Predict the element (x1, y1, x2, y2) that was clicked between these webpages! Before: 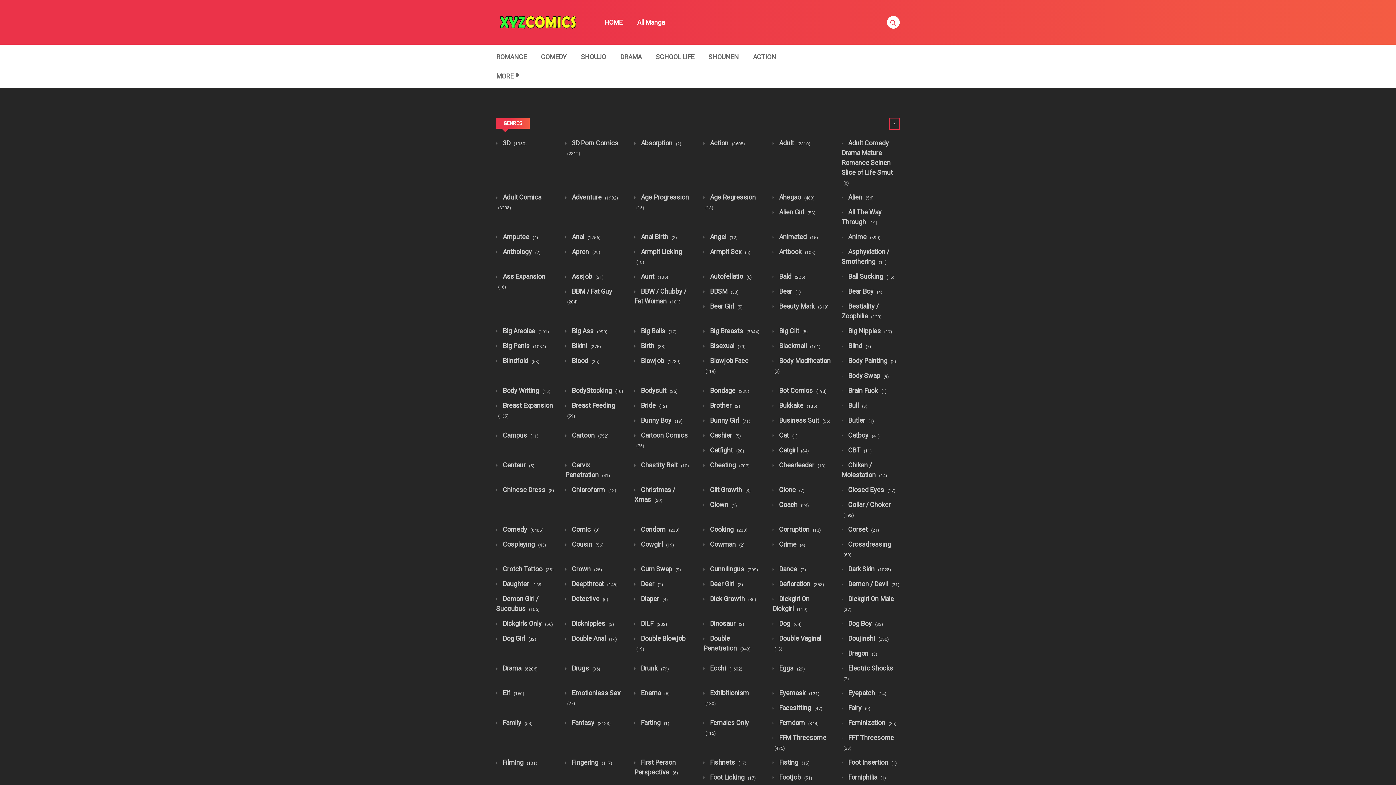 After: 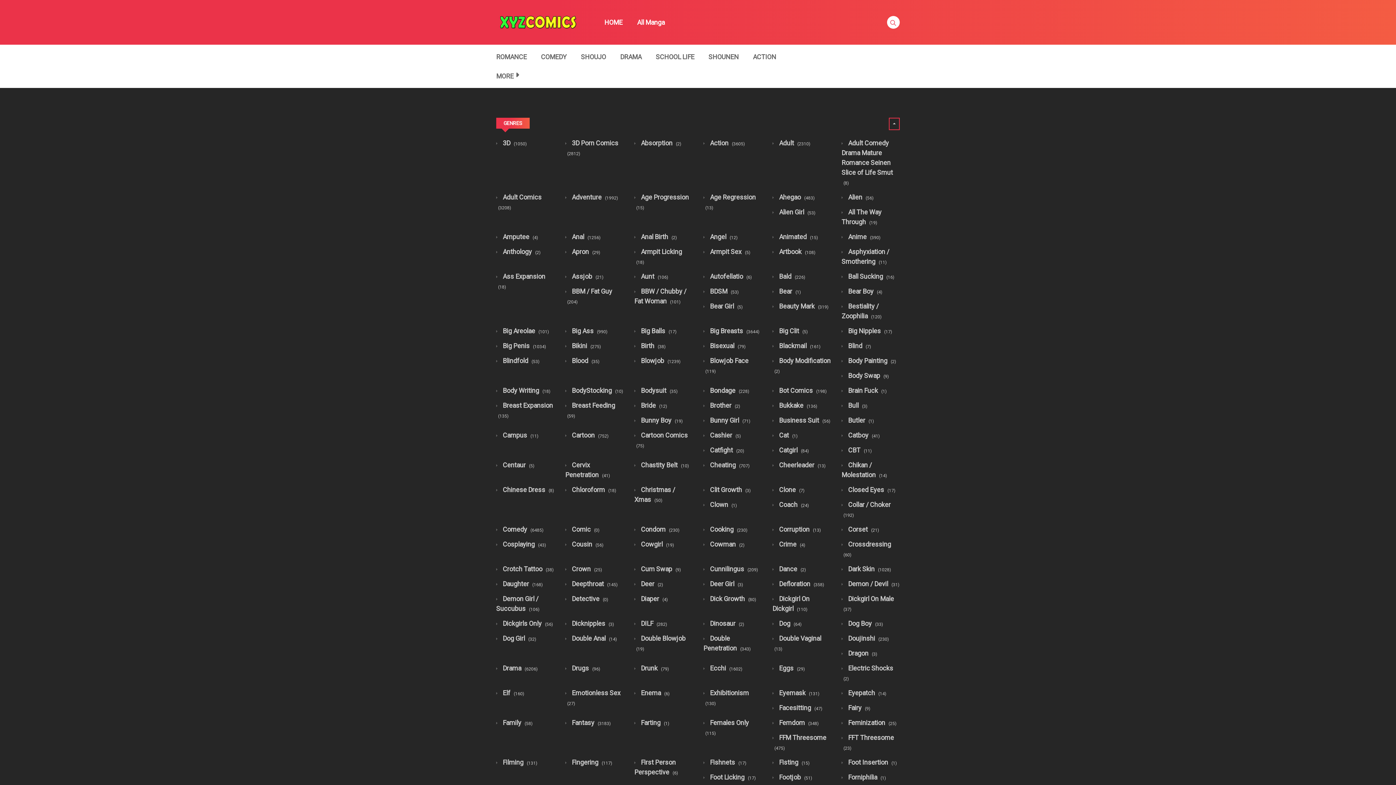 Action: label:  Dick Growth (80) bbox: (703, 595, 756, 602)